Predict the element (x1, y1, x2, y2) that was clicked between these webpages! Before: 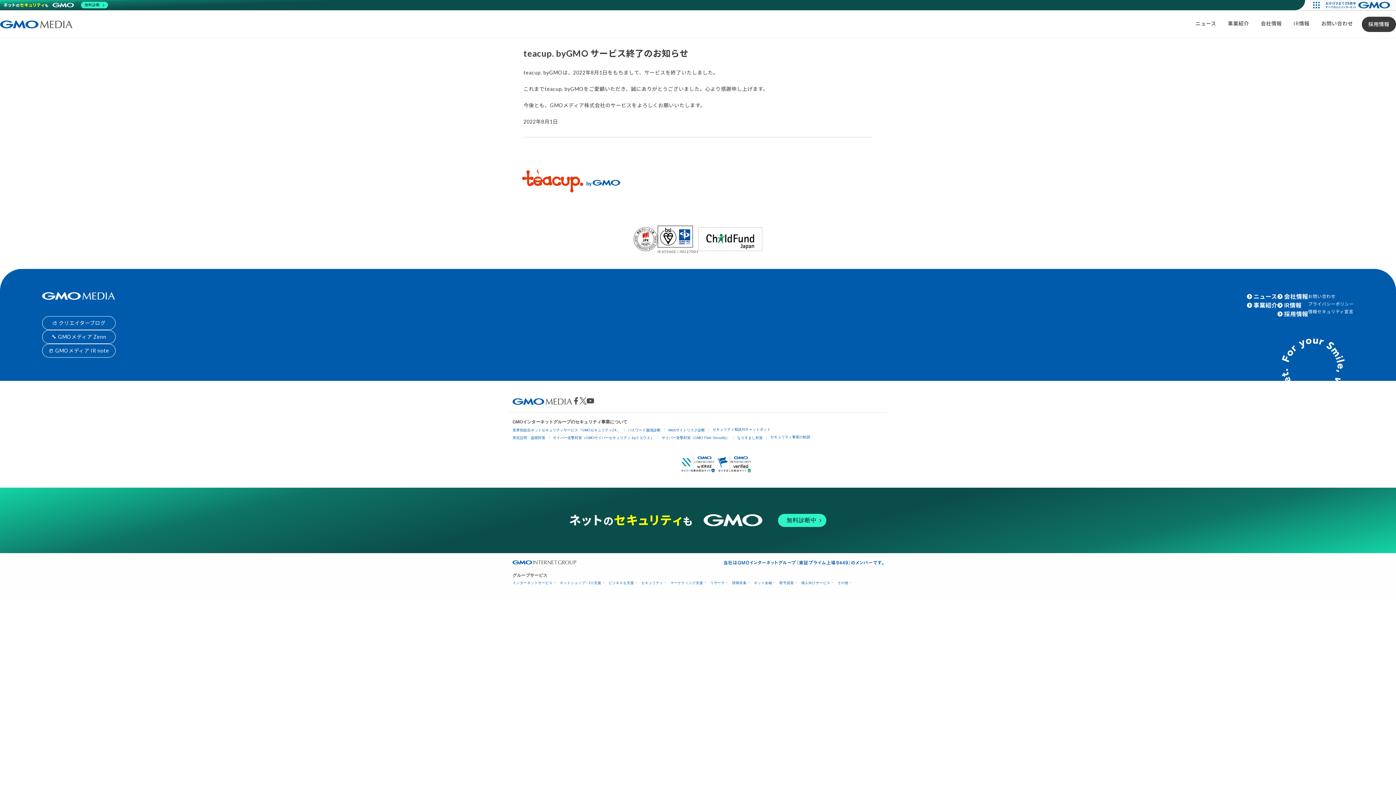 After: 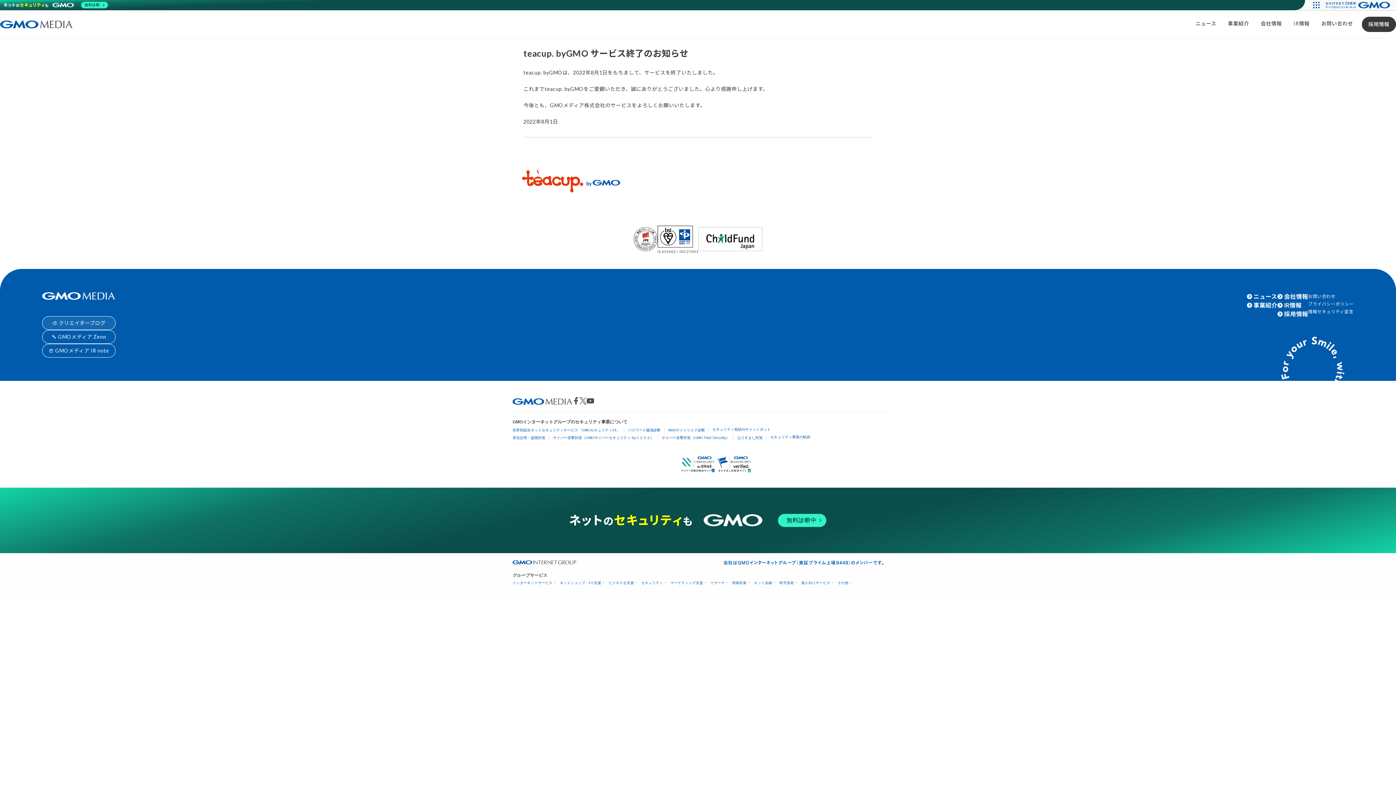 Action: label: 🎨 クリエイターブログ bbox: (42, 316, 115, 330)